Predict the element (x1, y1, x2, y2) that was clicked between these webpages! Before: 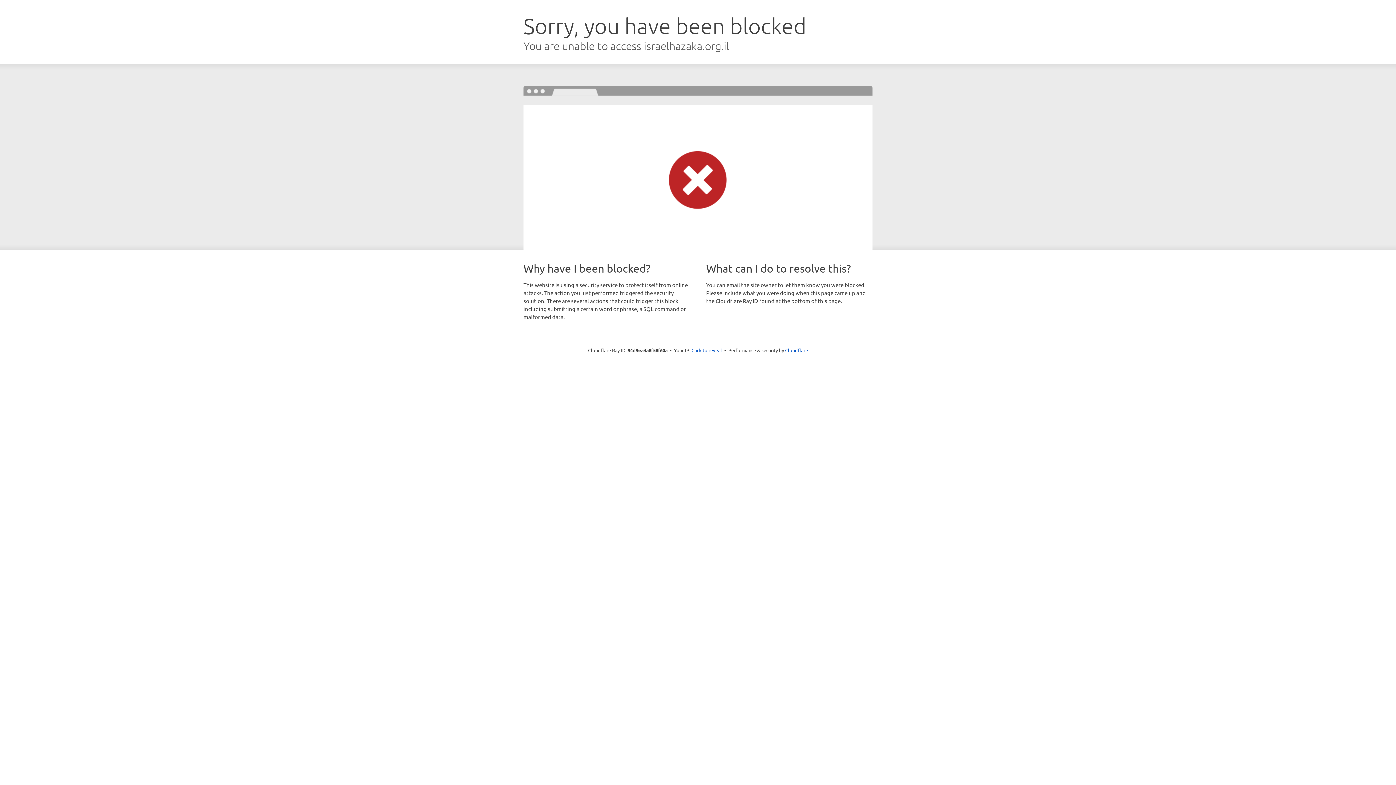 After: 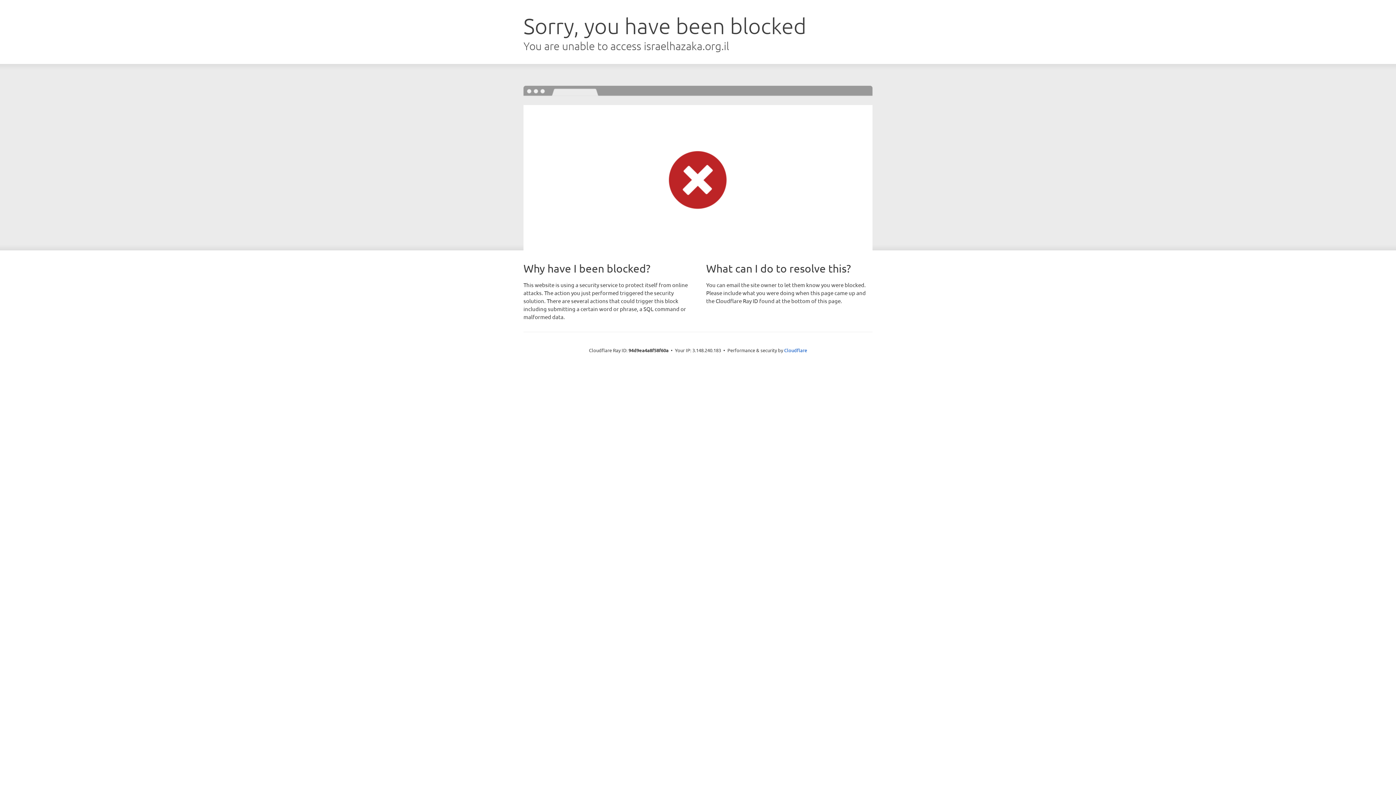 Action: label: Click to reveal bbox: (691, 346, 722, 353)